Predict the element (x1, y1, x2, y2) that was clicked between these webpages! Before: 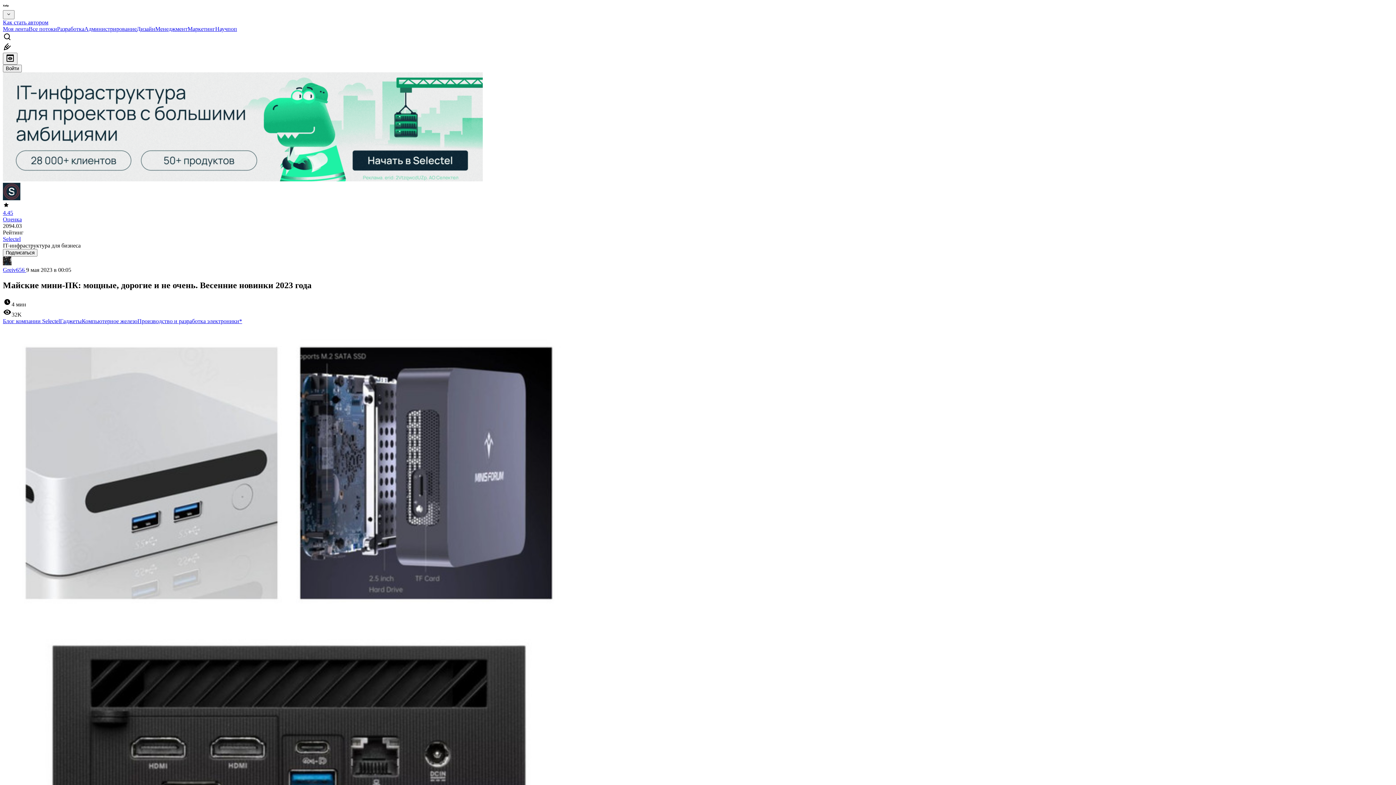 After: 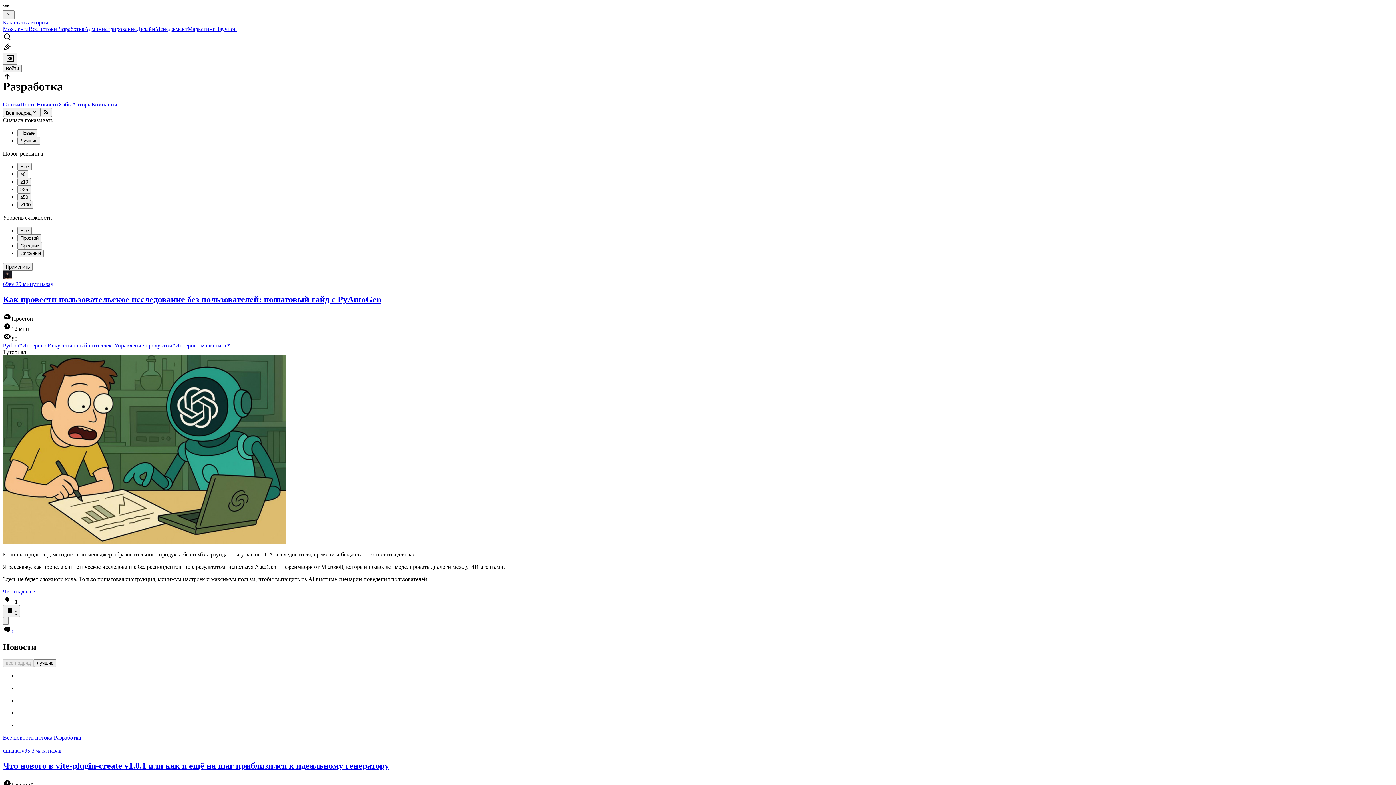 Action: bbox: (57, 25, 84, 32) label: Разработка